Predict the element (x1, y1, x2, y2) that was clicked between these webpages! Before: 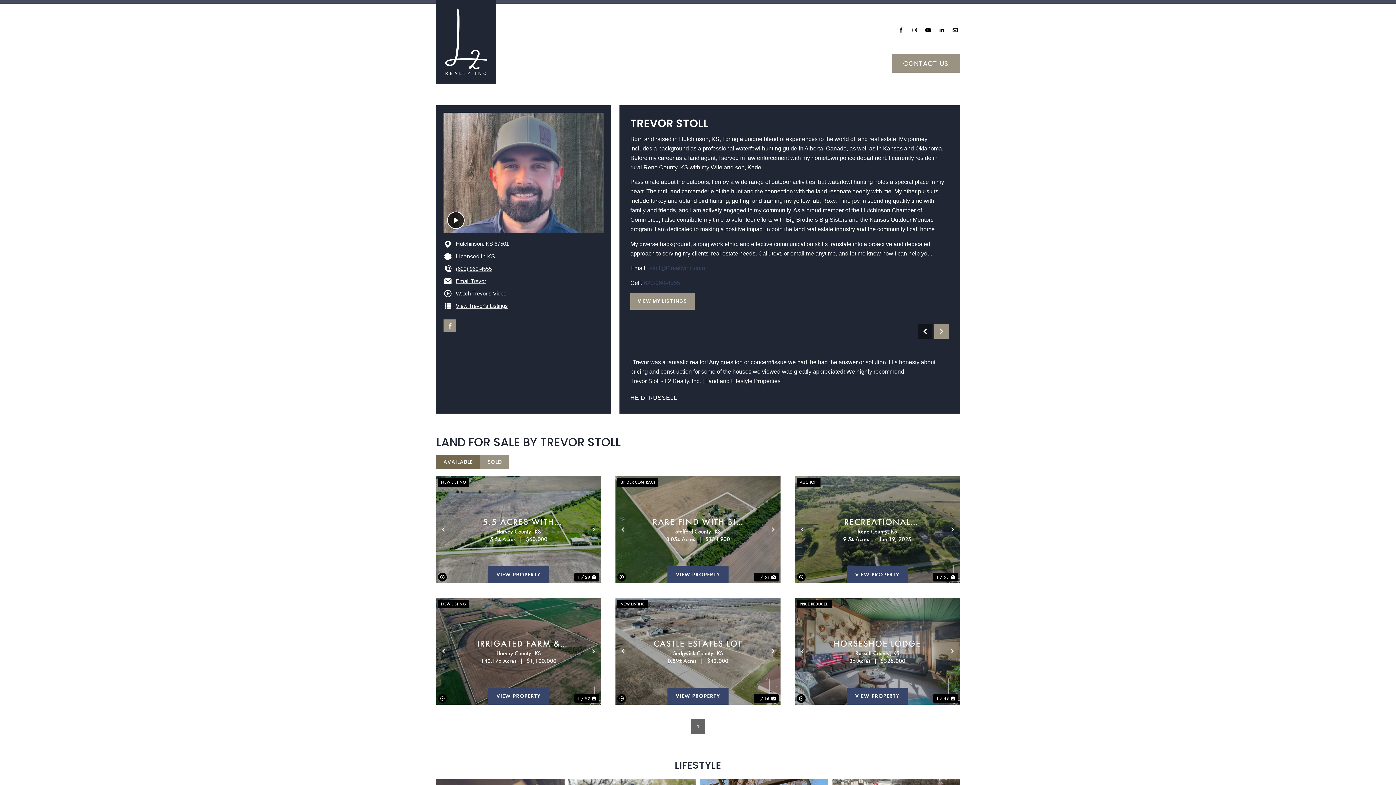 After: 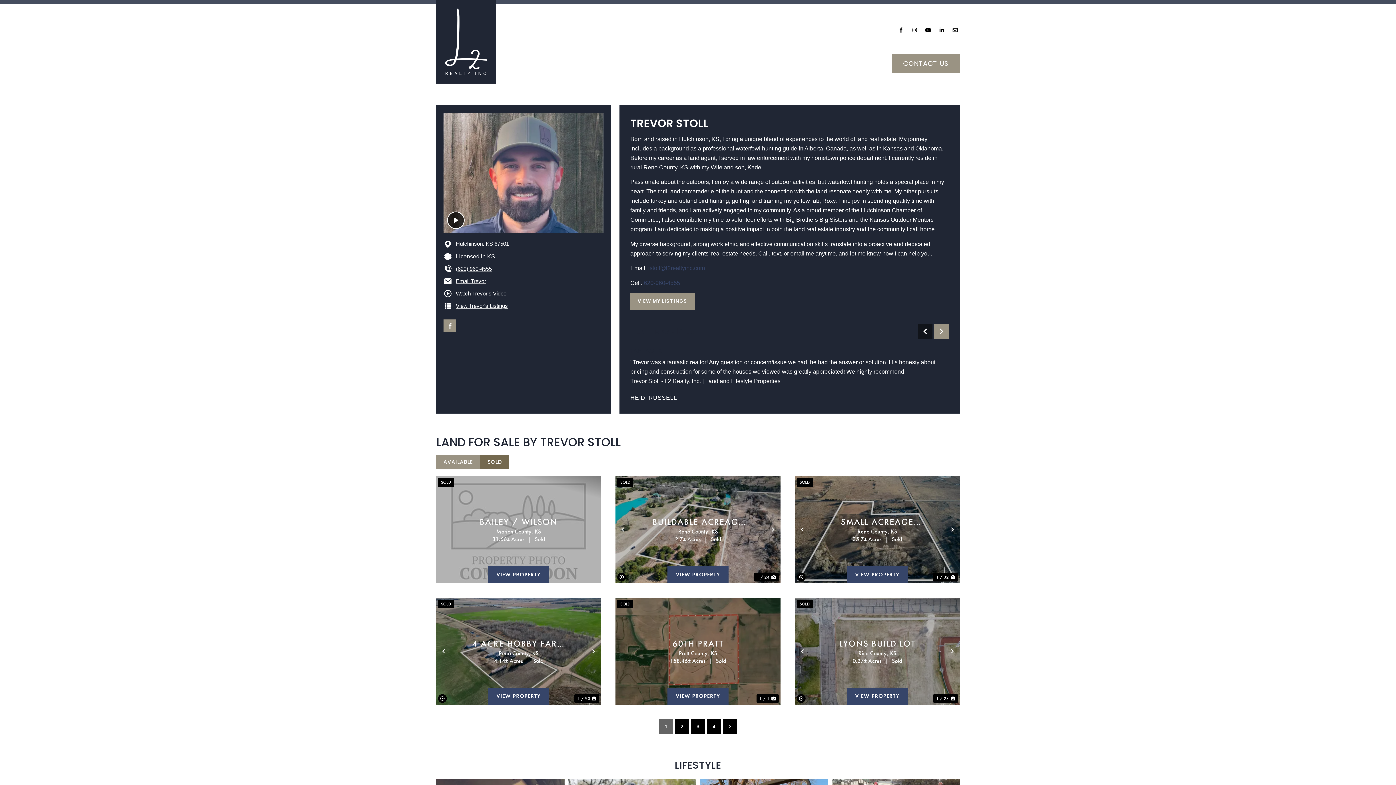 Action: label: SOLD bbox: (480, 455, 509, 469)